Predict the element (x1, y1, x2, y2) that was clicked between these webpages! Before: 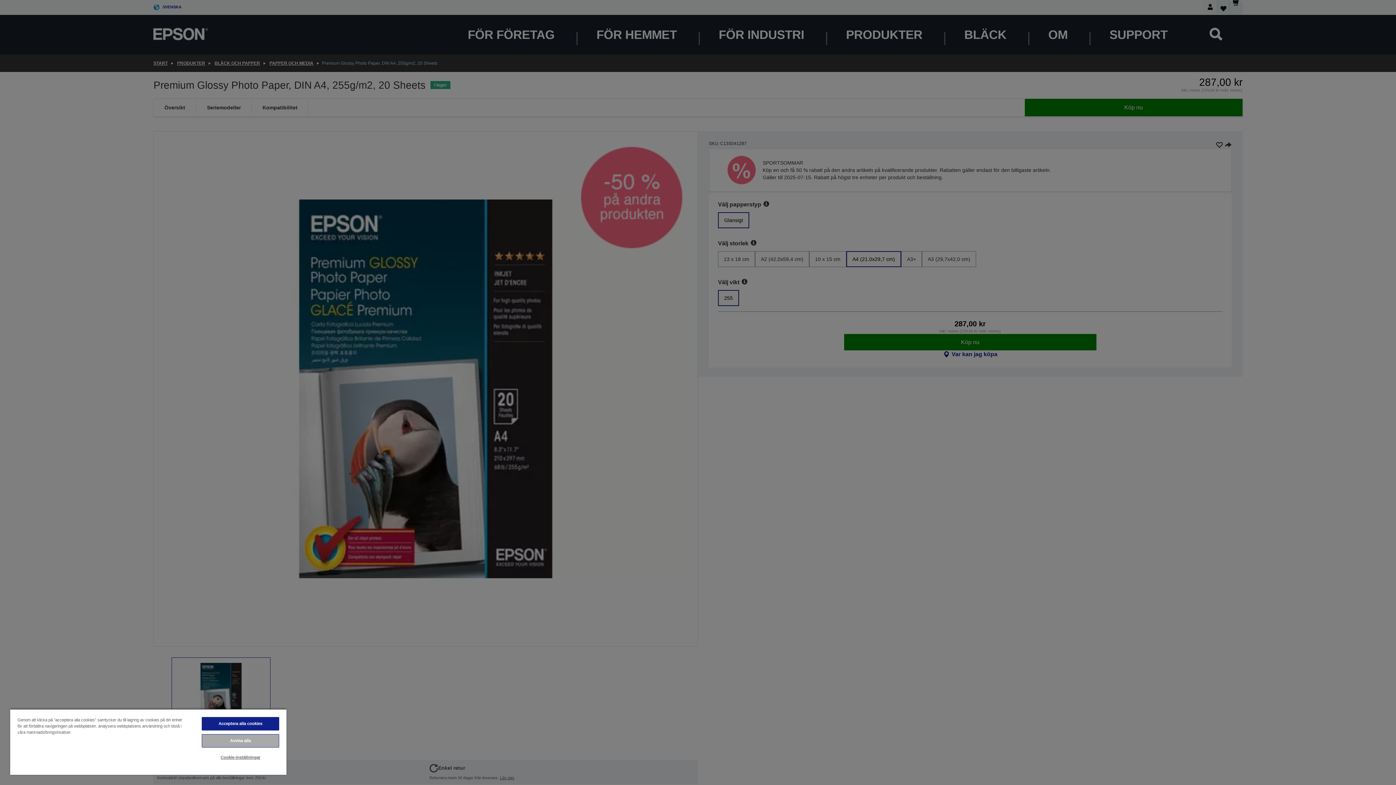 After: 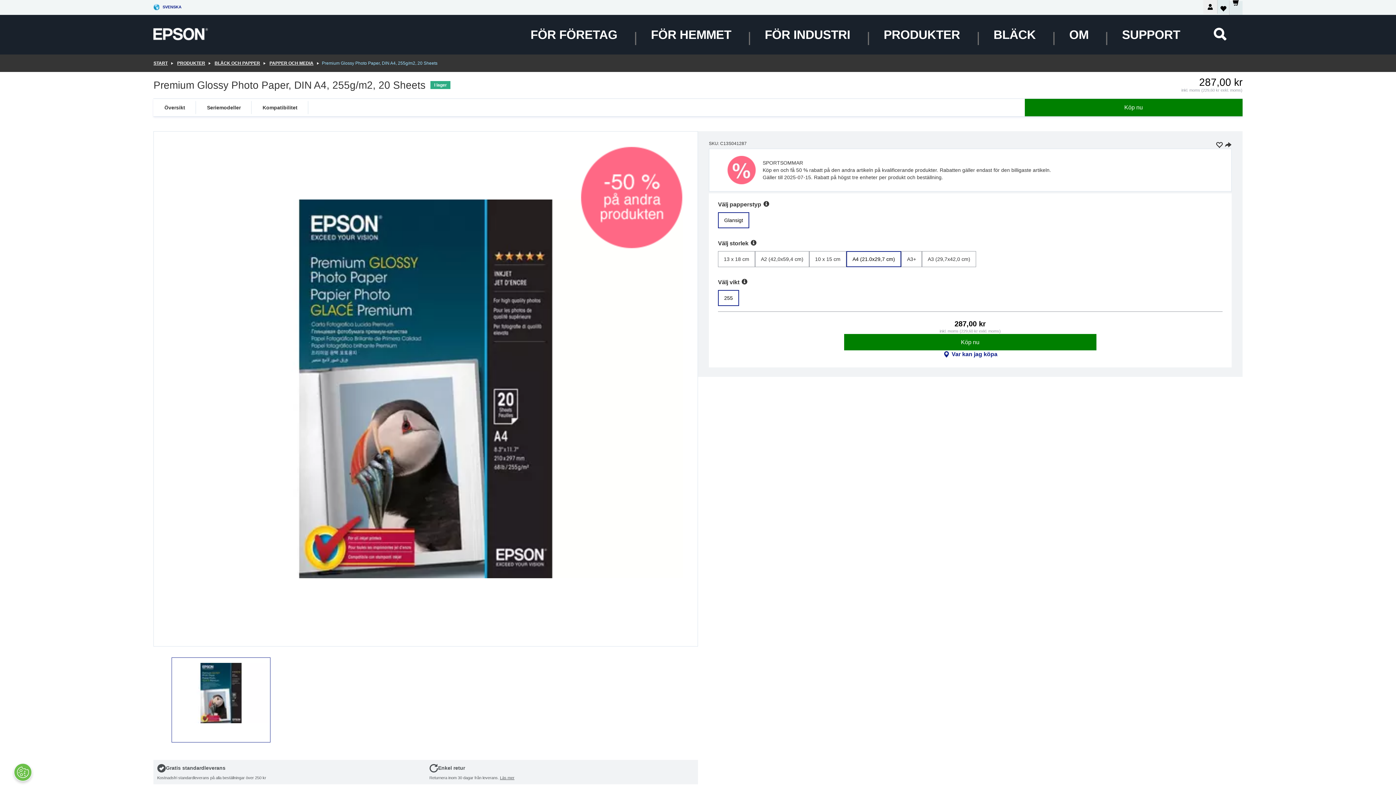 Action: bbox: (201, 717, 279, 730) label: Acceptera alla cookies